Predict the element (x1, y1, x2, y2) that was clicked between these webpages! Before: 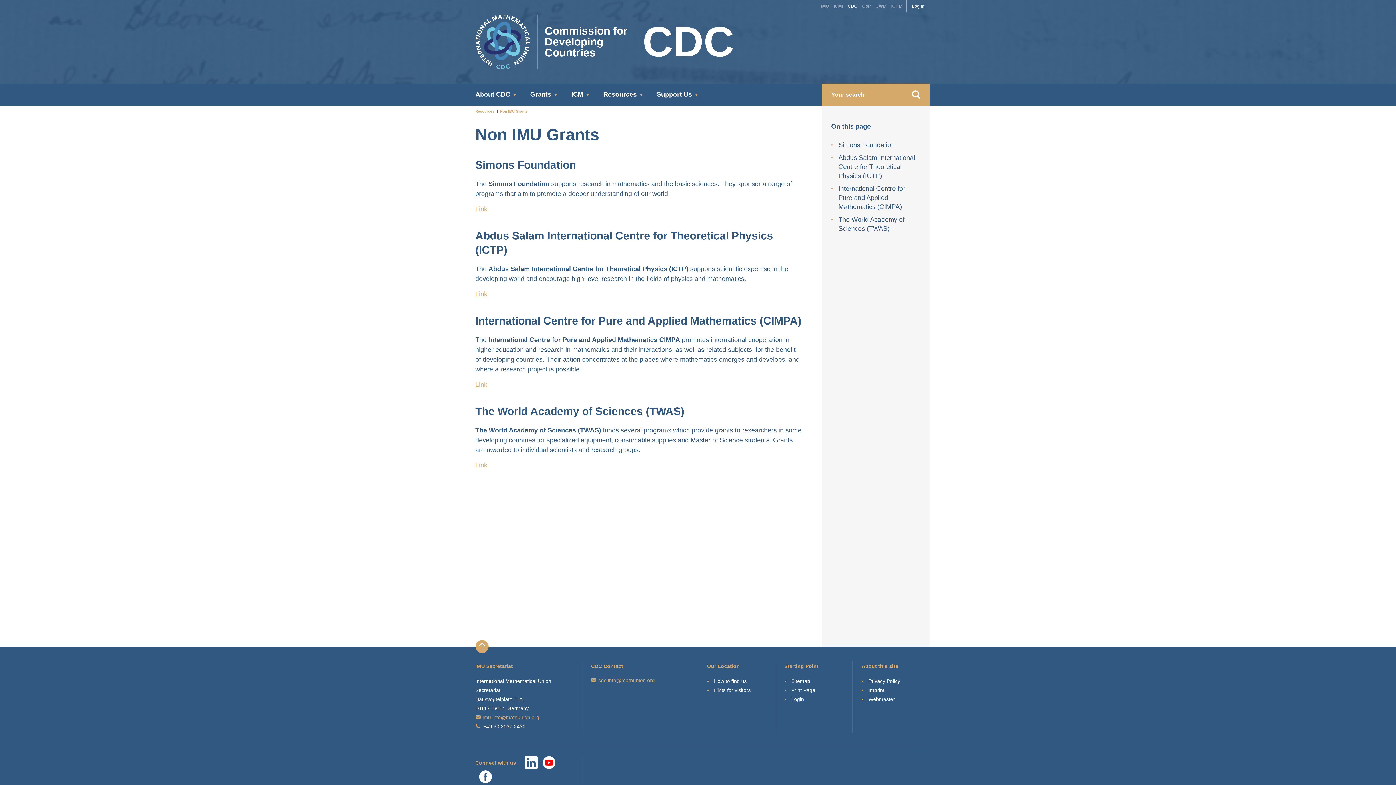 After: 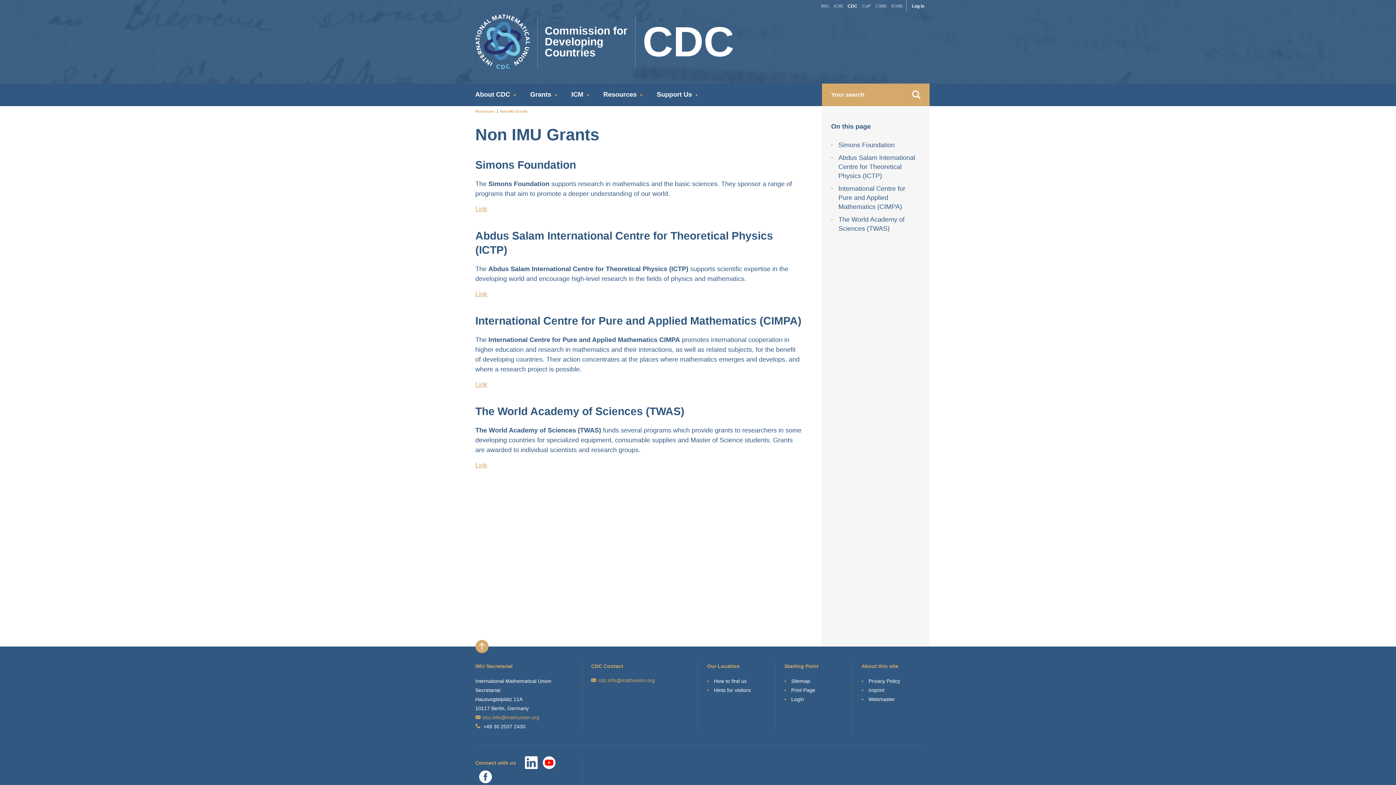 Action: bbox: (475, 770, 491, 784)